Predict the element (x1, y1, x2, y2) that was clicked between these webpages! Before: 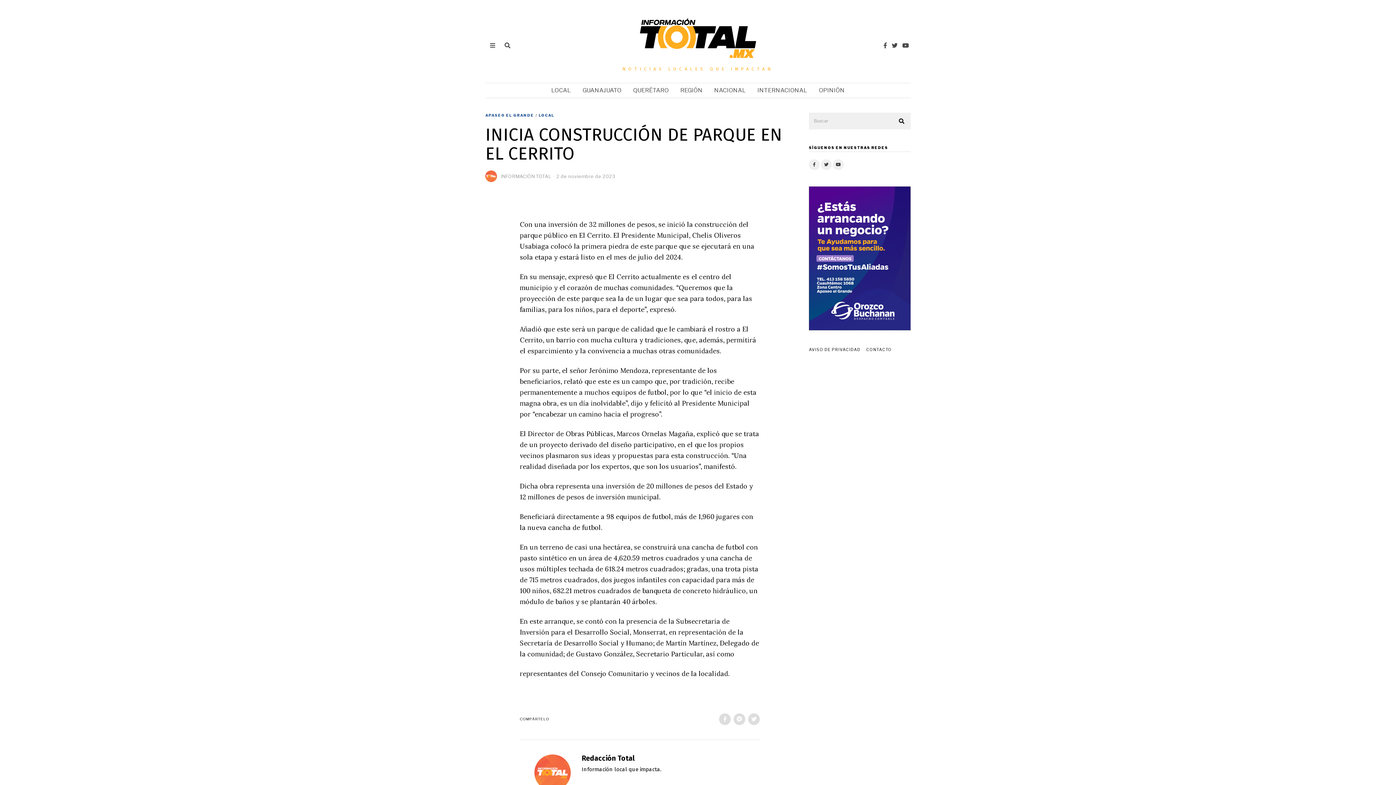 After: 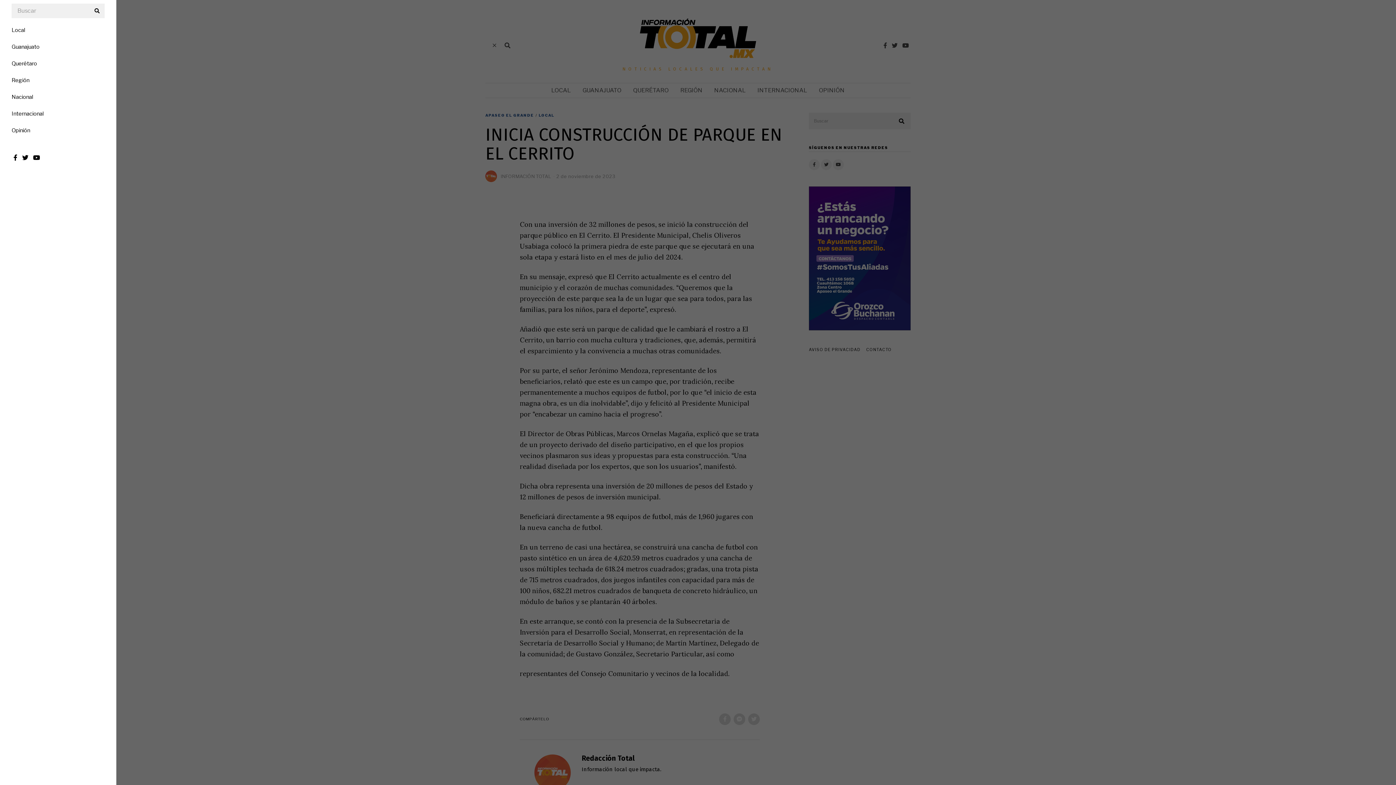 Action: bbox: (485, 38, 500, 52)